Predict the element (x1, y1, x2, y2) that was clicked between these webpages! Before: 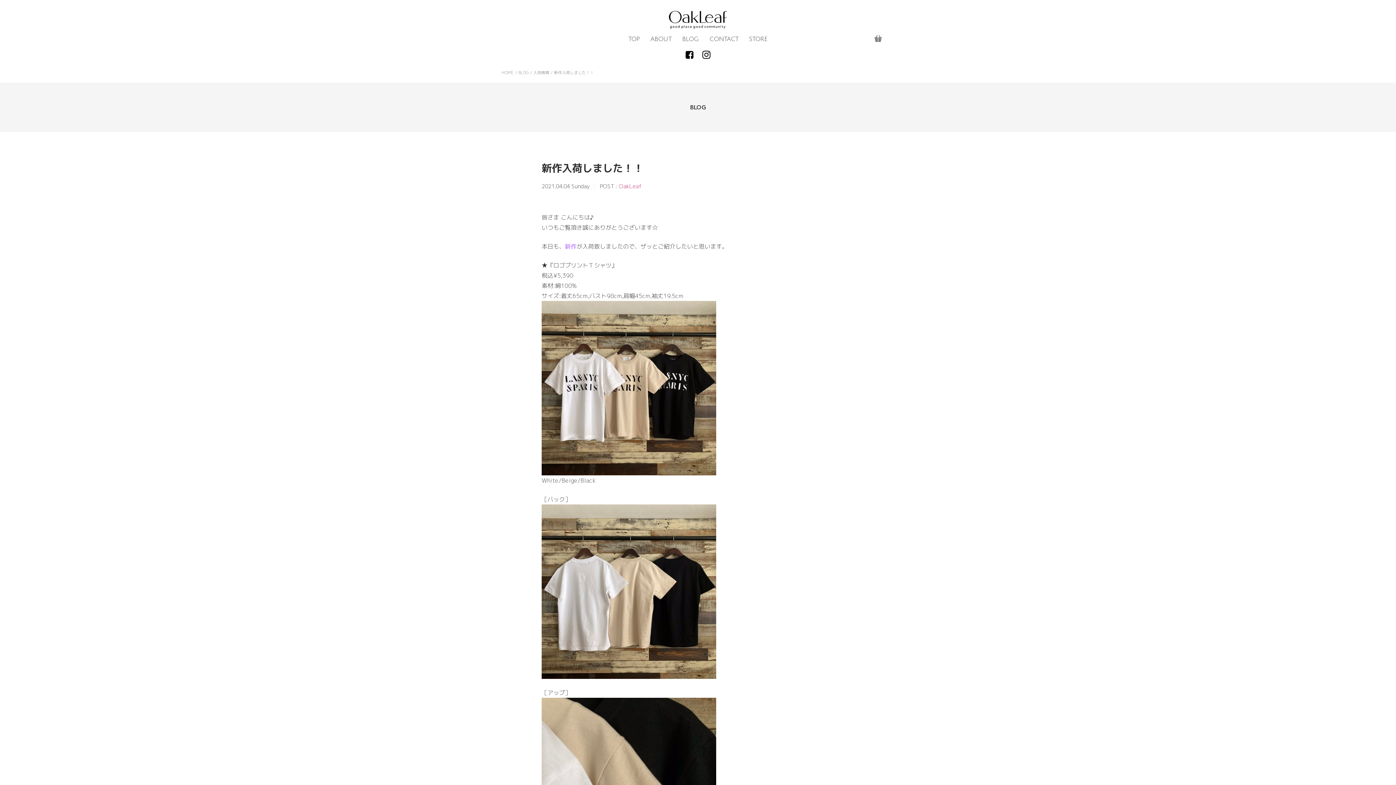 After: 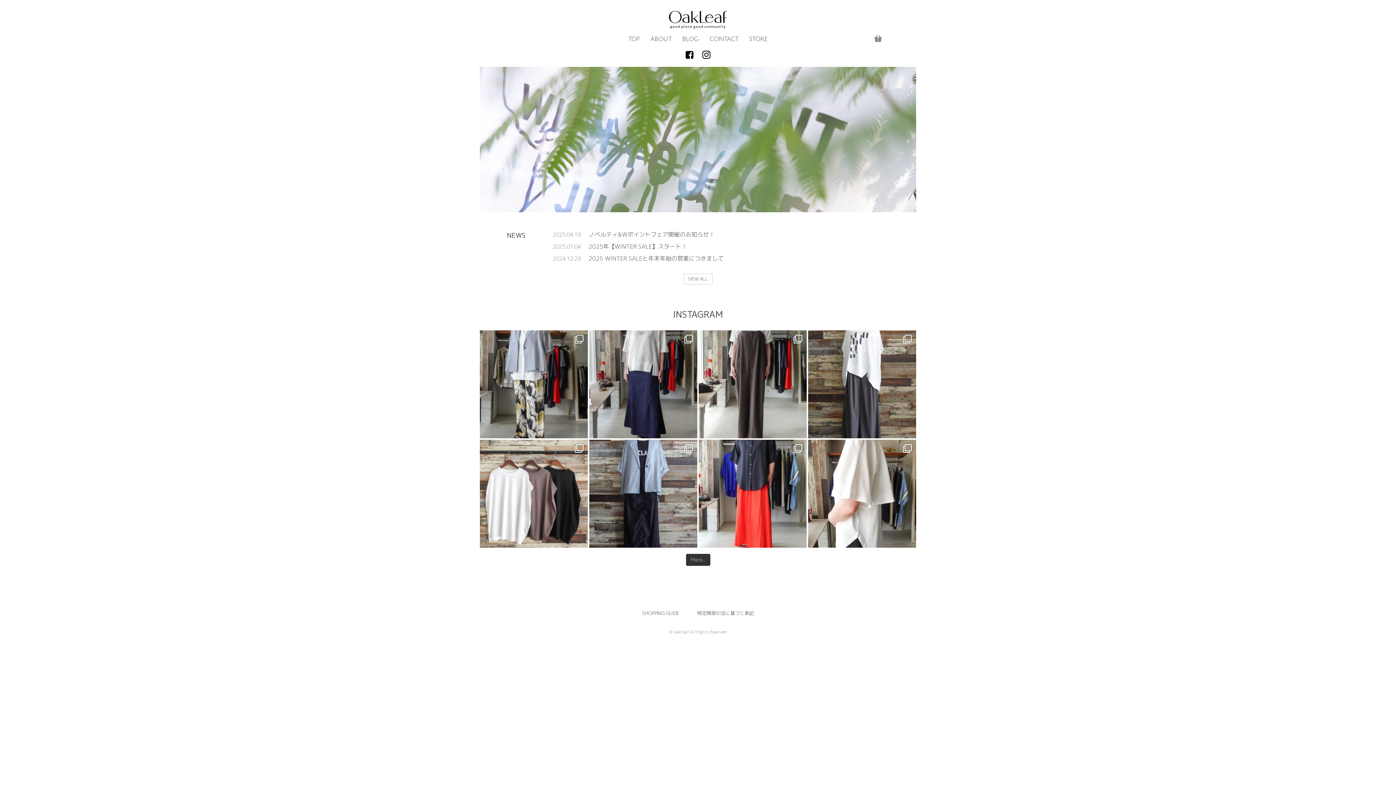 Action: bbox: (628, 36, 640, 42) label: TOP